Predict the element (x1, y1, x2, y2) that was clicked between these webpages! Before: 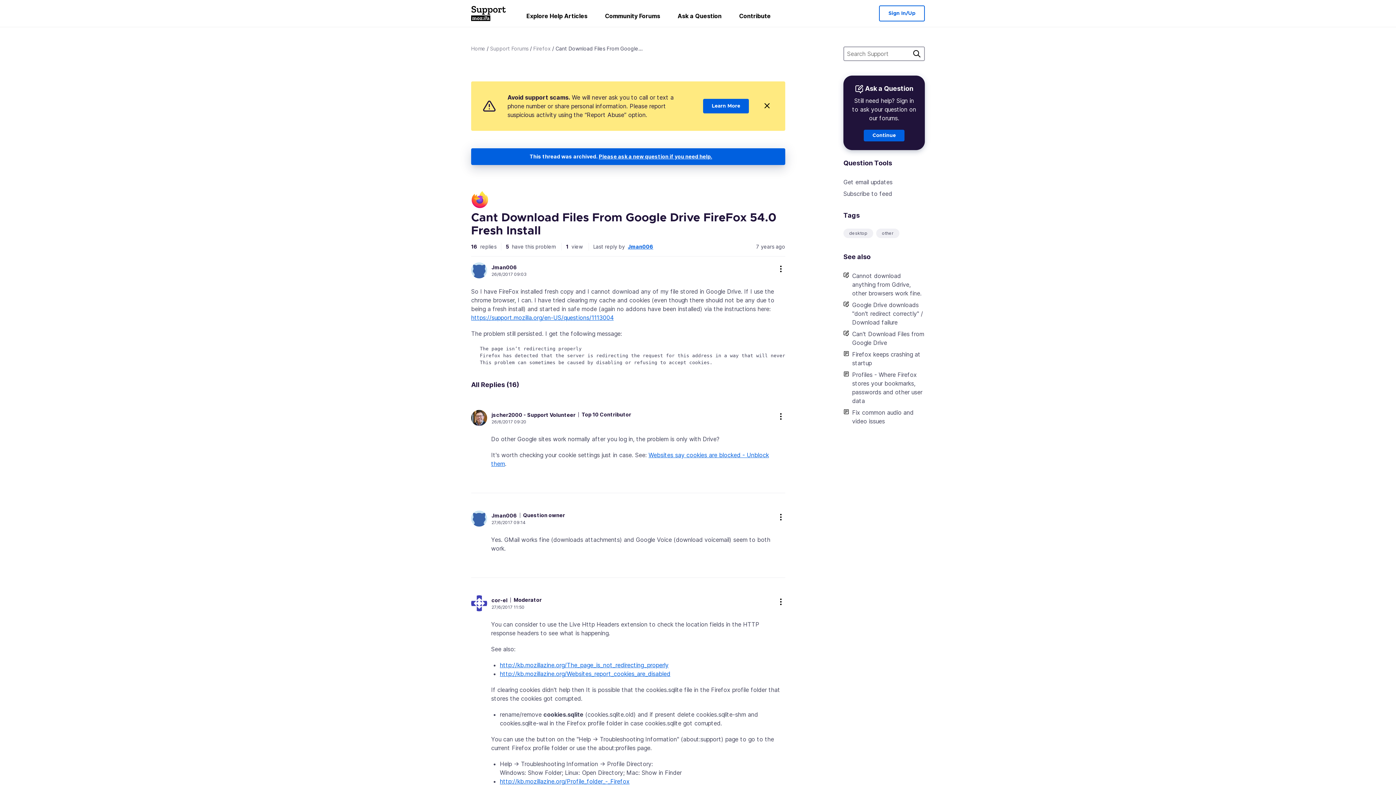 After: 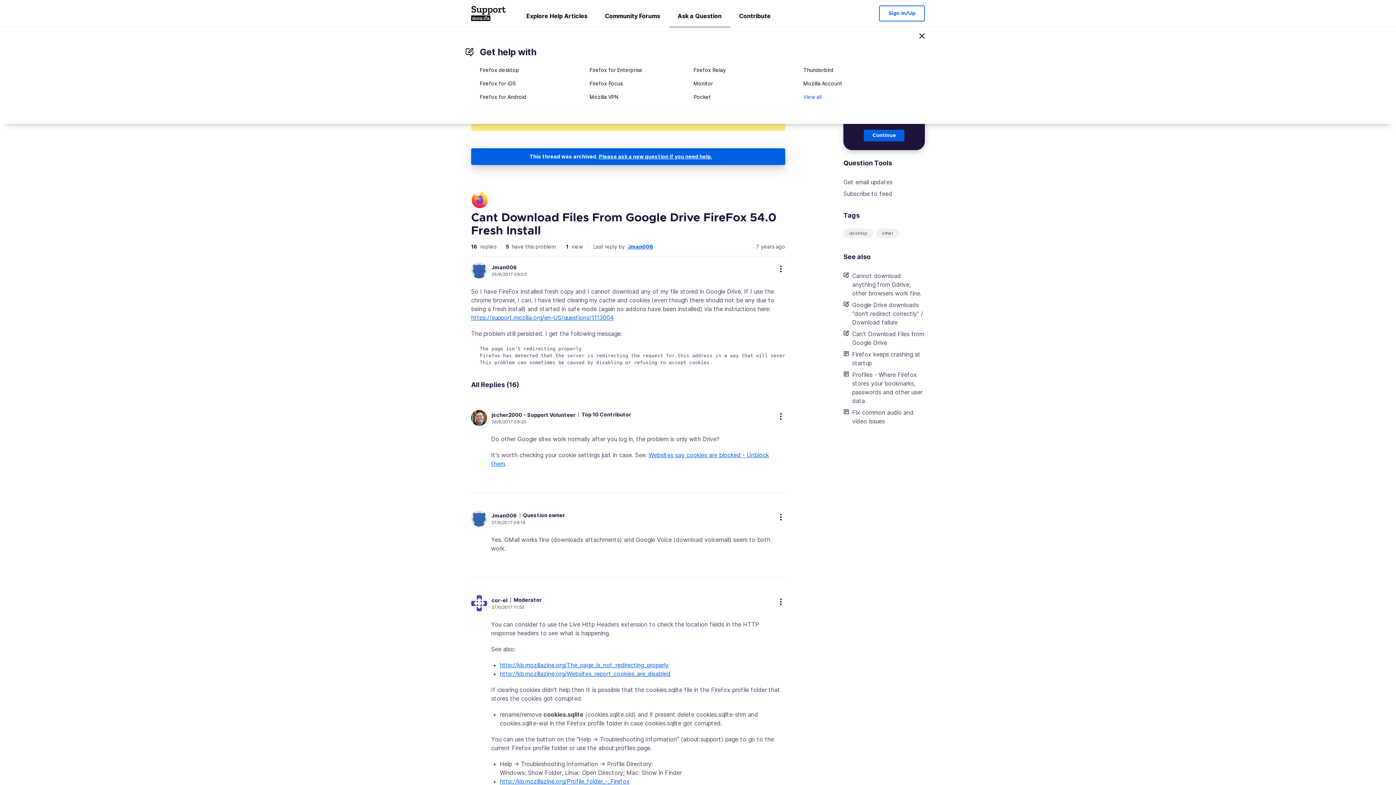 Action: bbox: (669, 8, 730, 26) label: Ask a Question